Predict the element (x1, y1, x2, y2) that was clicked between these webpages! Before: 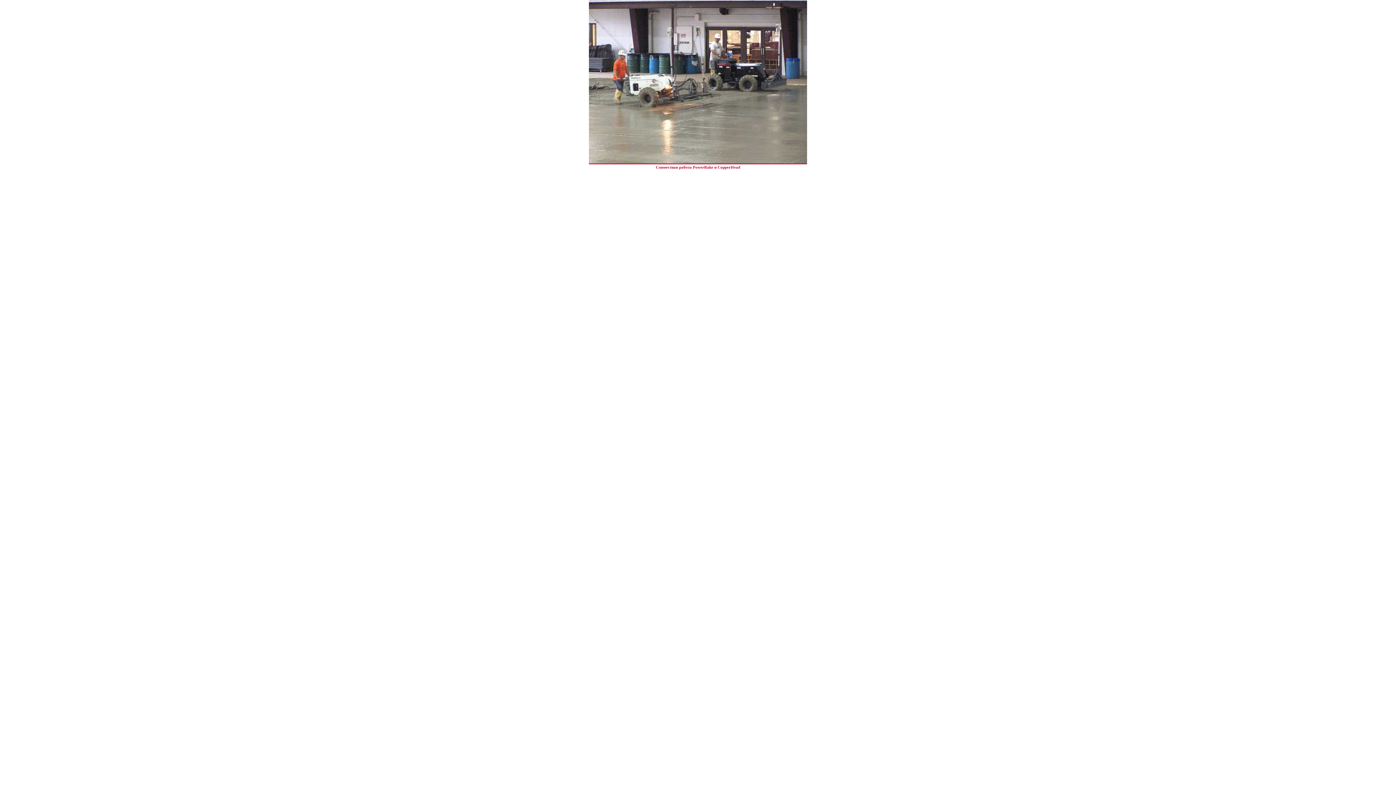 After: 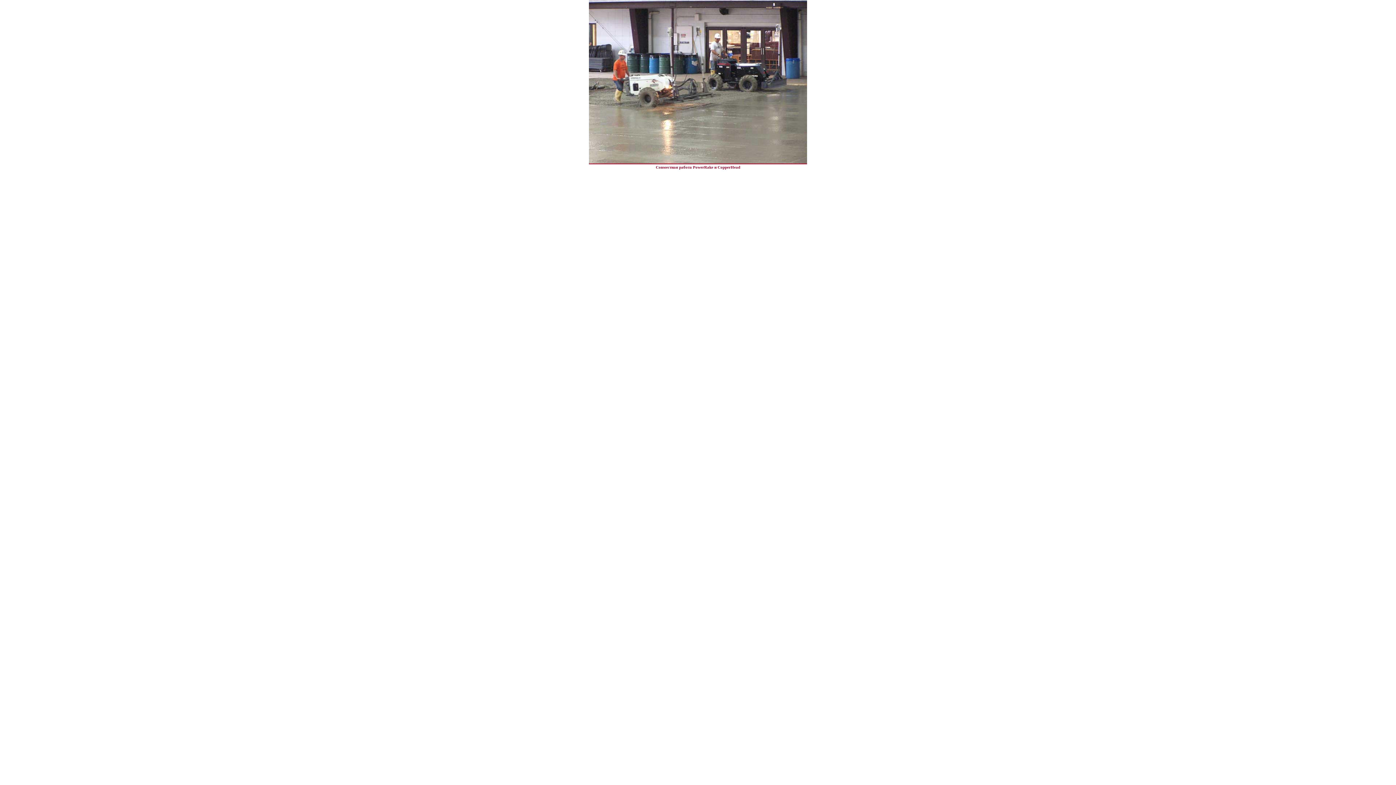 Action: bbox: (589, 159, 807, 165)